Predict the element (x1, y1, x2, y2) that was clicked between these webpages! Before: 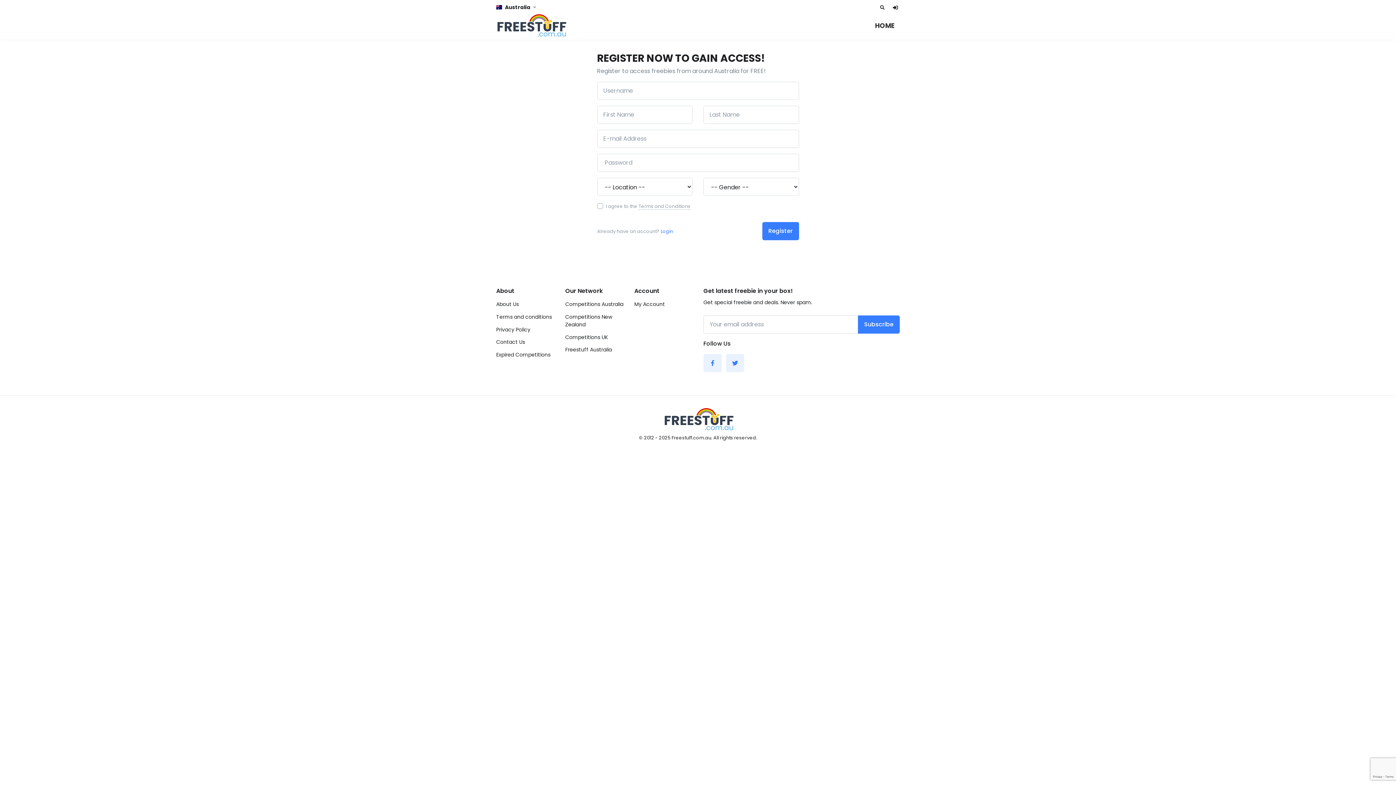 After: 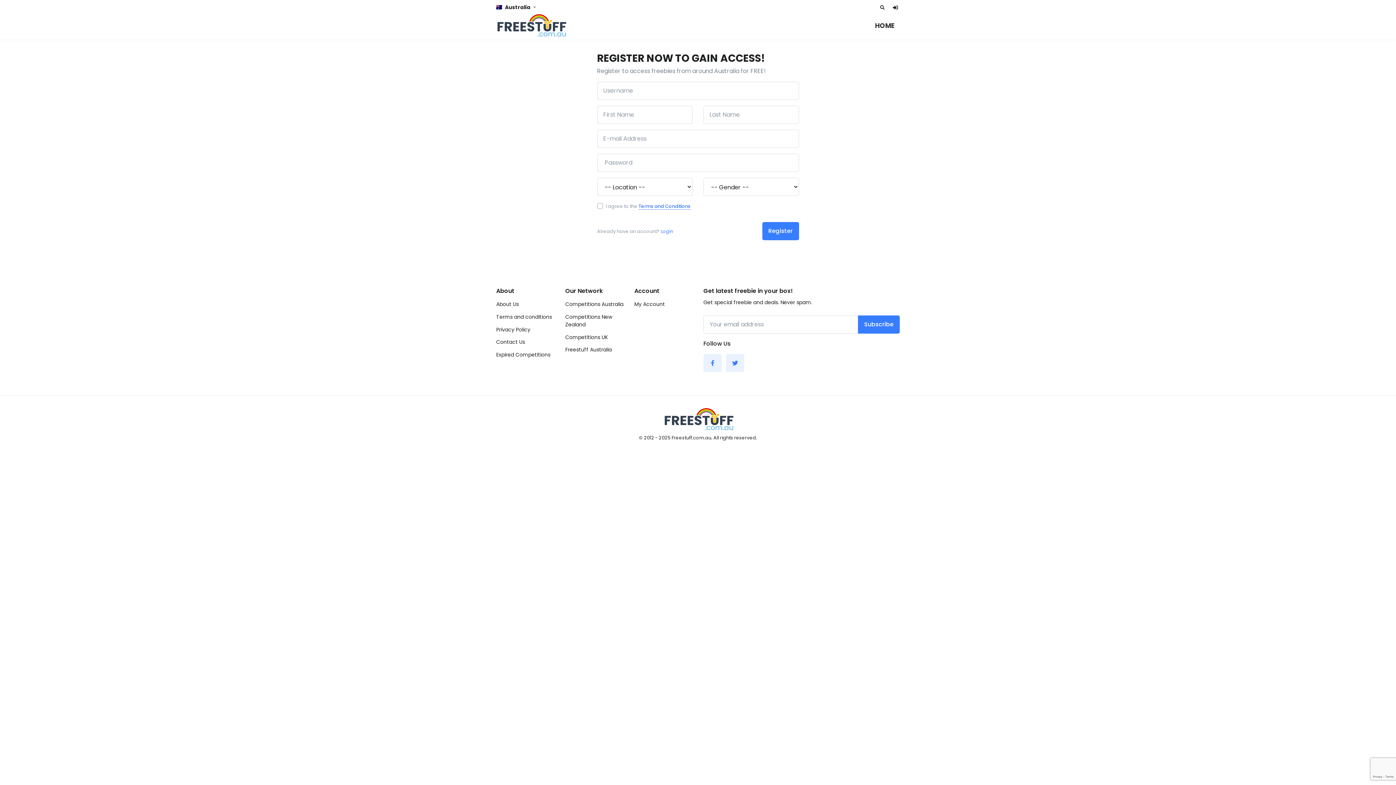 Action: label: Terms and Conditions bbox: (638, 203, 690, 209)